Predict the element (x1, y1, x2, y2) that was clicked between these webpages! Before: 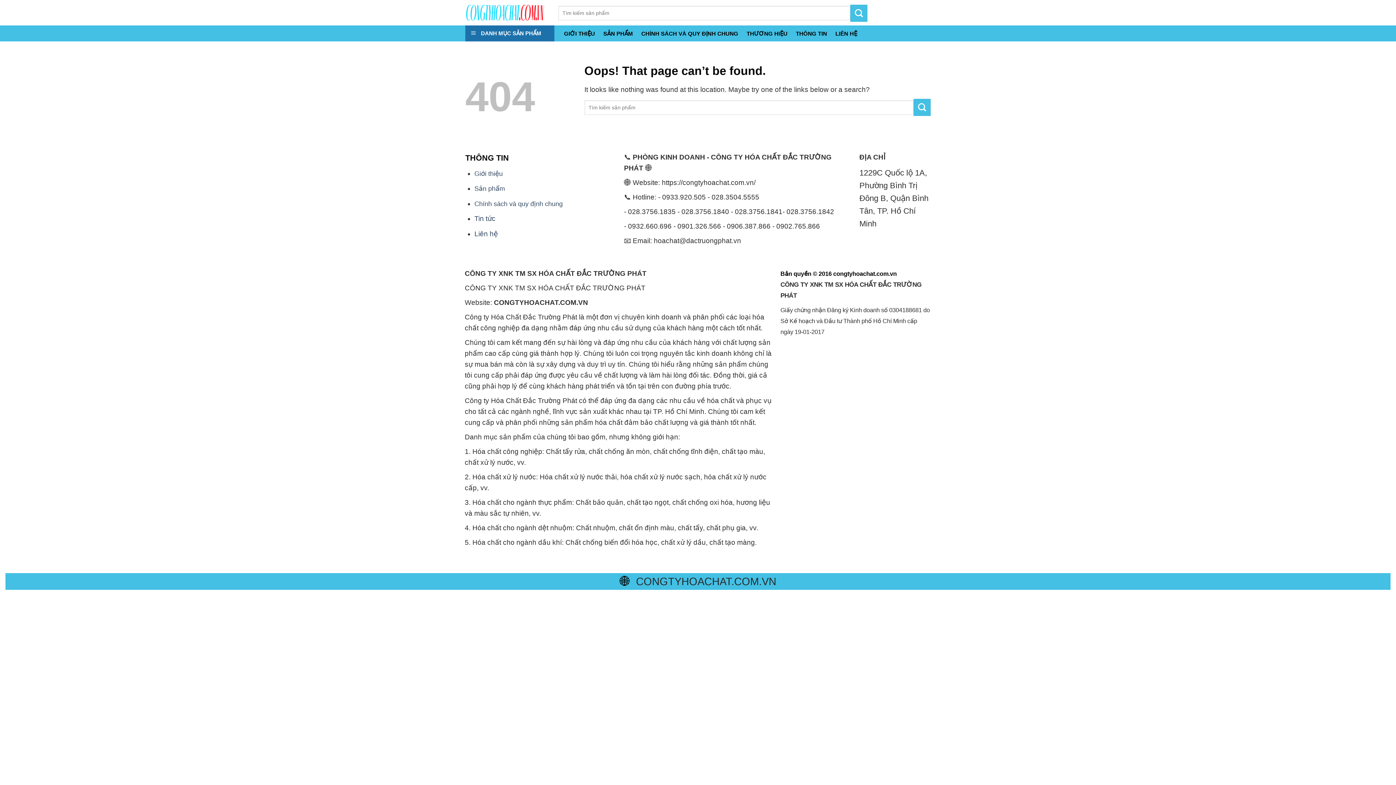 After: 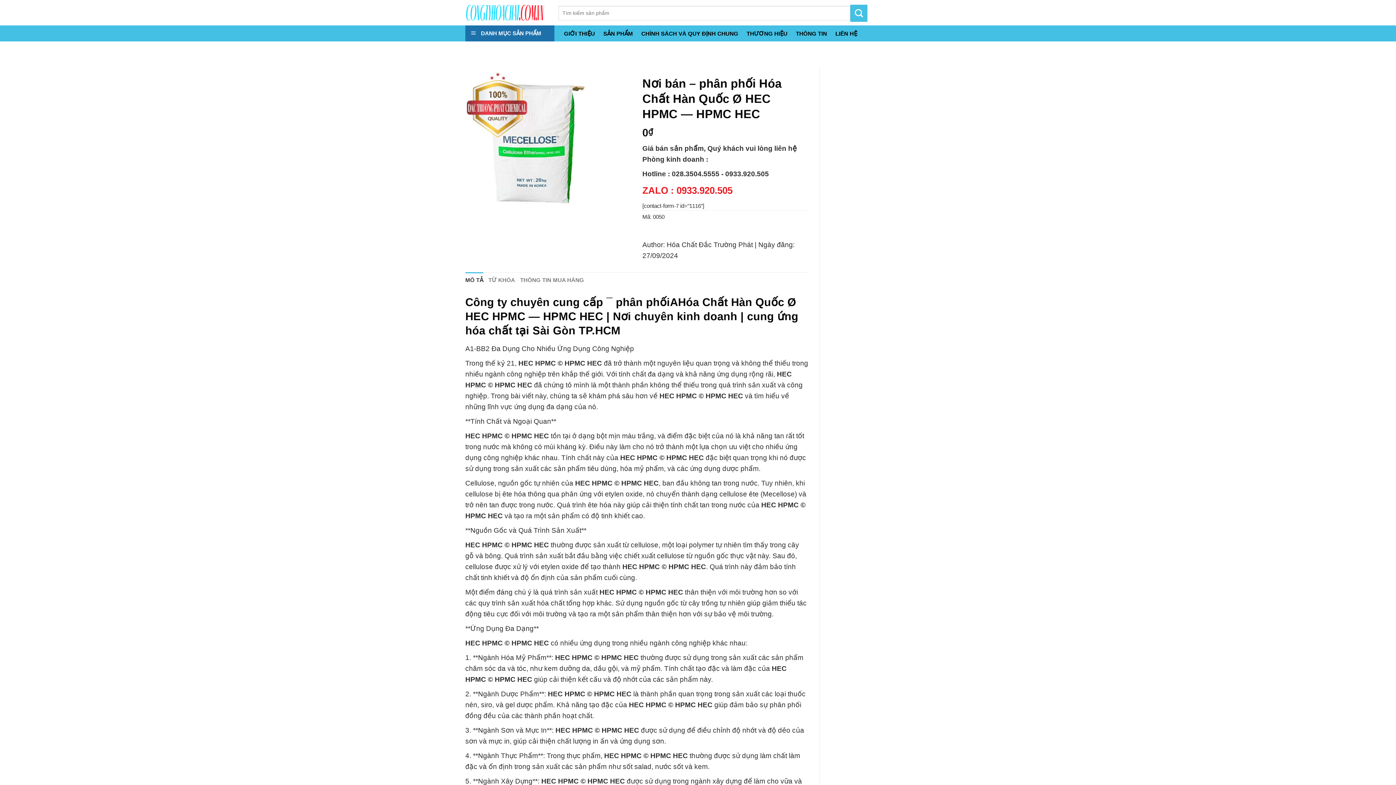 Action: bbox: (913, 99, 930, 115)